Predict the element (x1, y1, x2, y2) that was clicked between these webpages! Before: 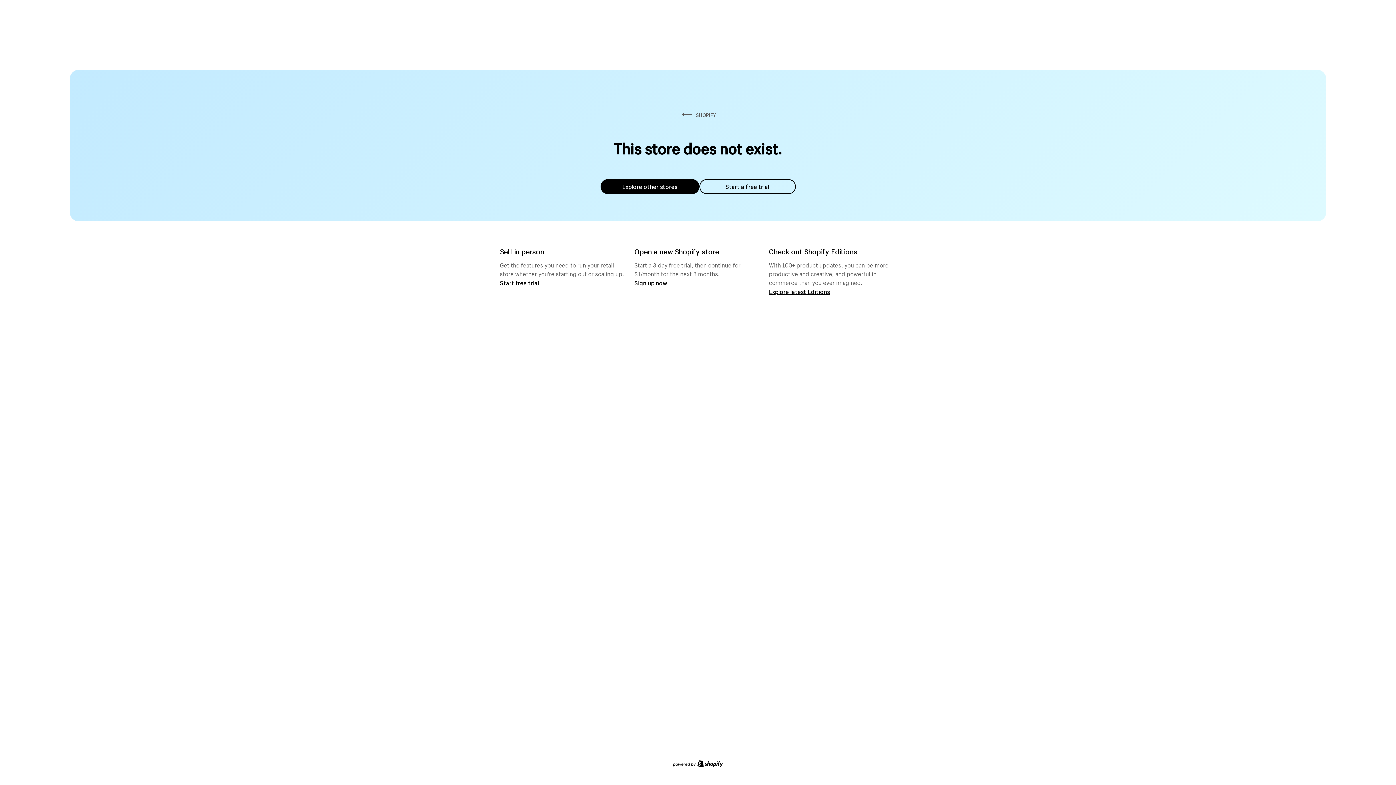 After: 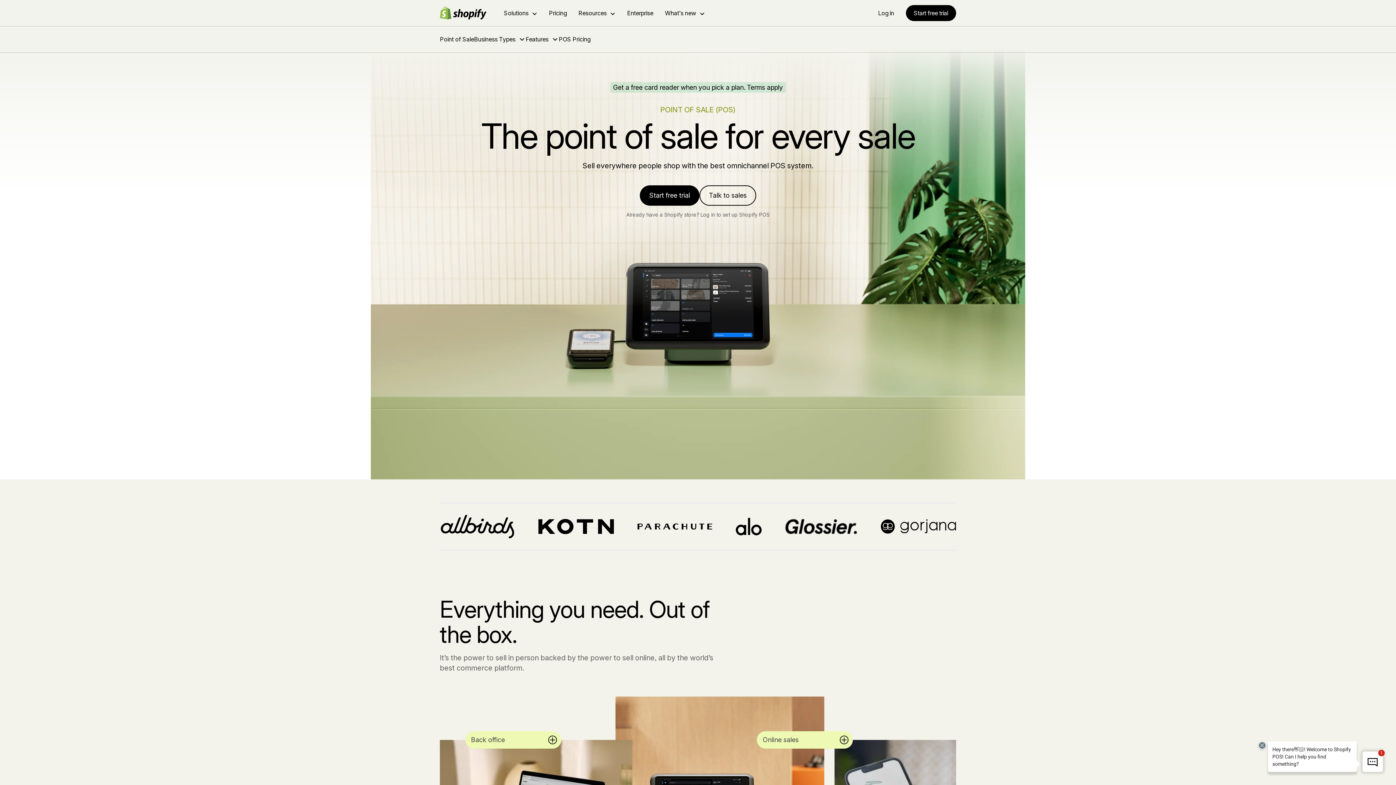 Action: label: Start free trial bbox: (500, 279, 539, 286)